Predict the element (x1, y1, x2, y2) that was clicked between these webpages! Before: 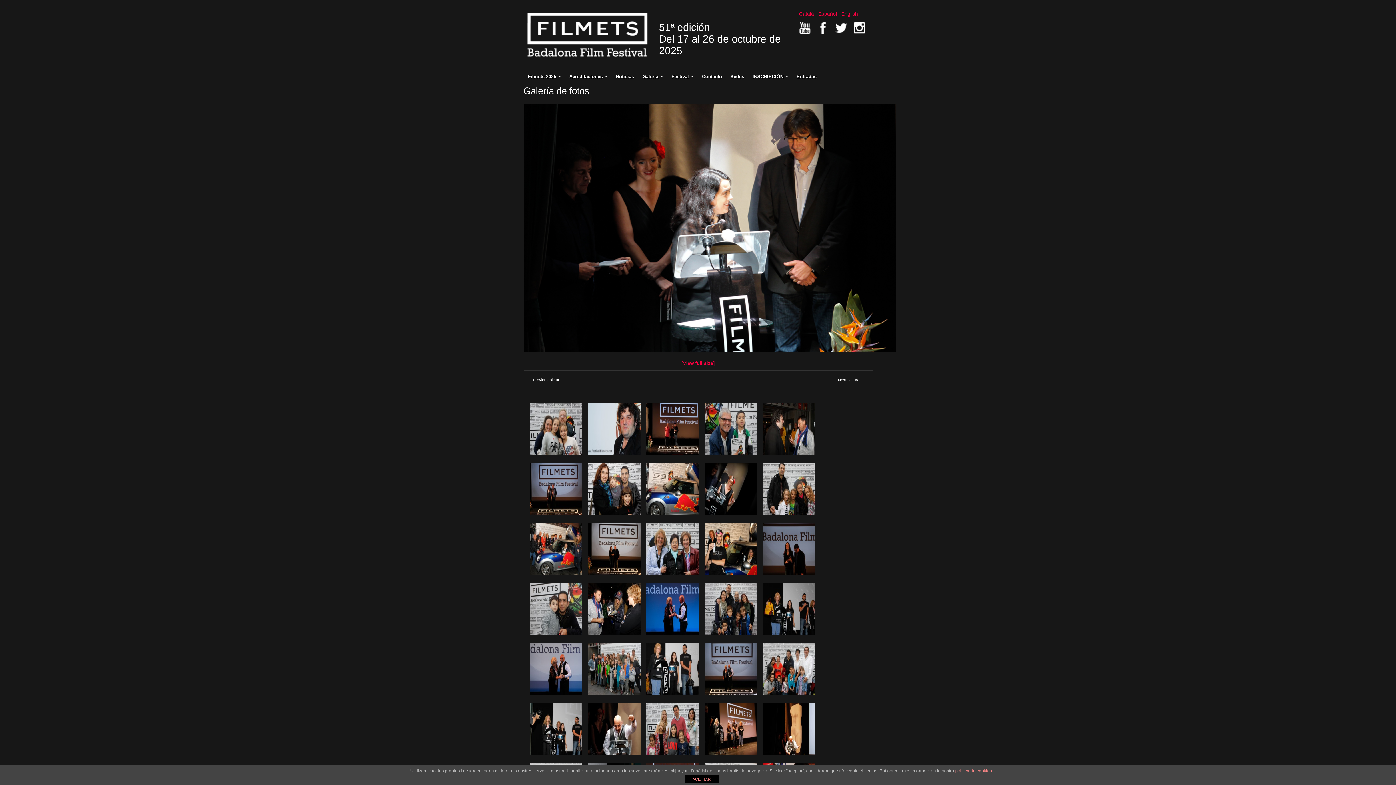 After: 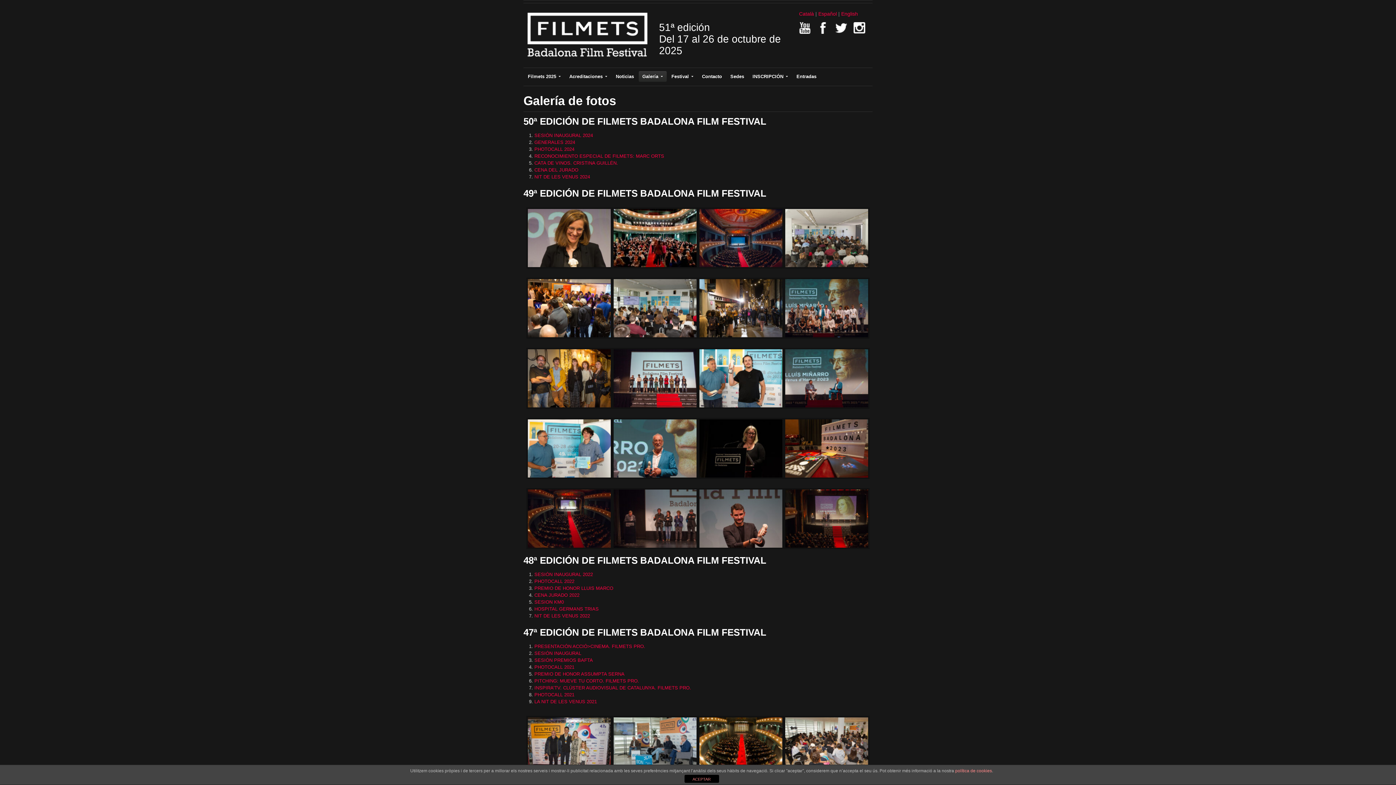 Action: bbox: (523, 85, 589, 96) label: Galería de fotos